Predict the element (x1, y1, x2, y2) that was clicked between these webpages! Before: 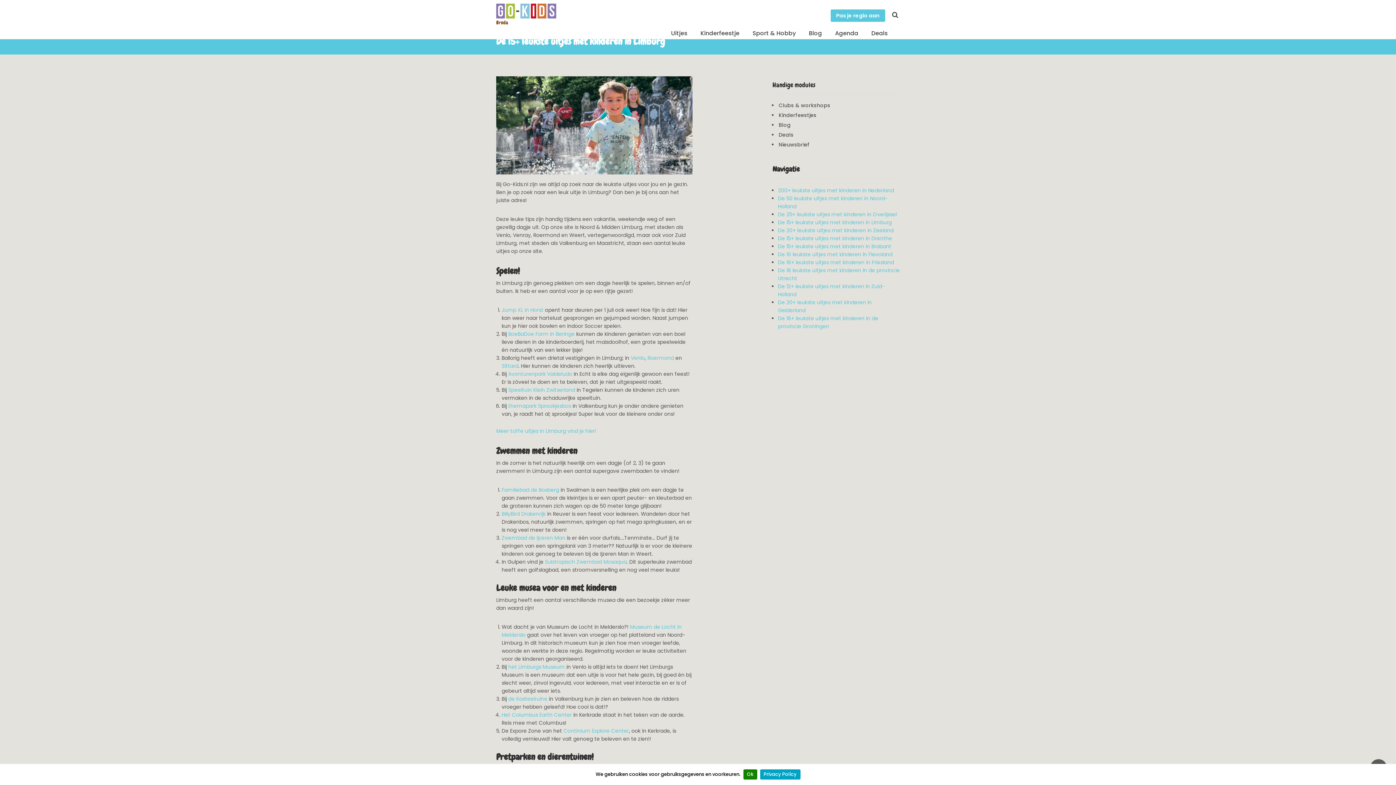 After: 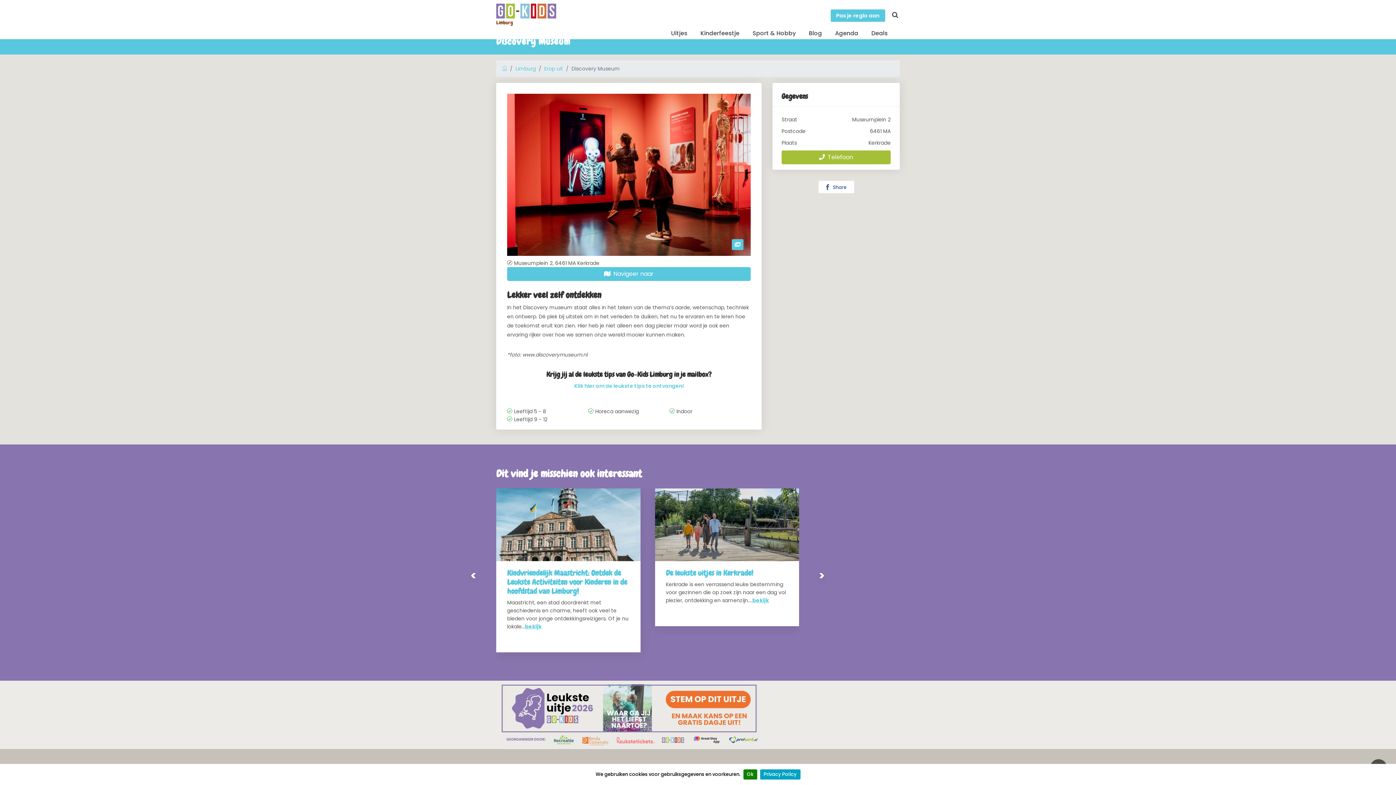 Action: label: Het Columbus Earth Center bbox: (501, 711, 572, 718)